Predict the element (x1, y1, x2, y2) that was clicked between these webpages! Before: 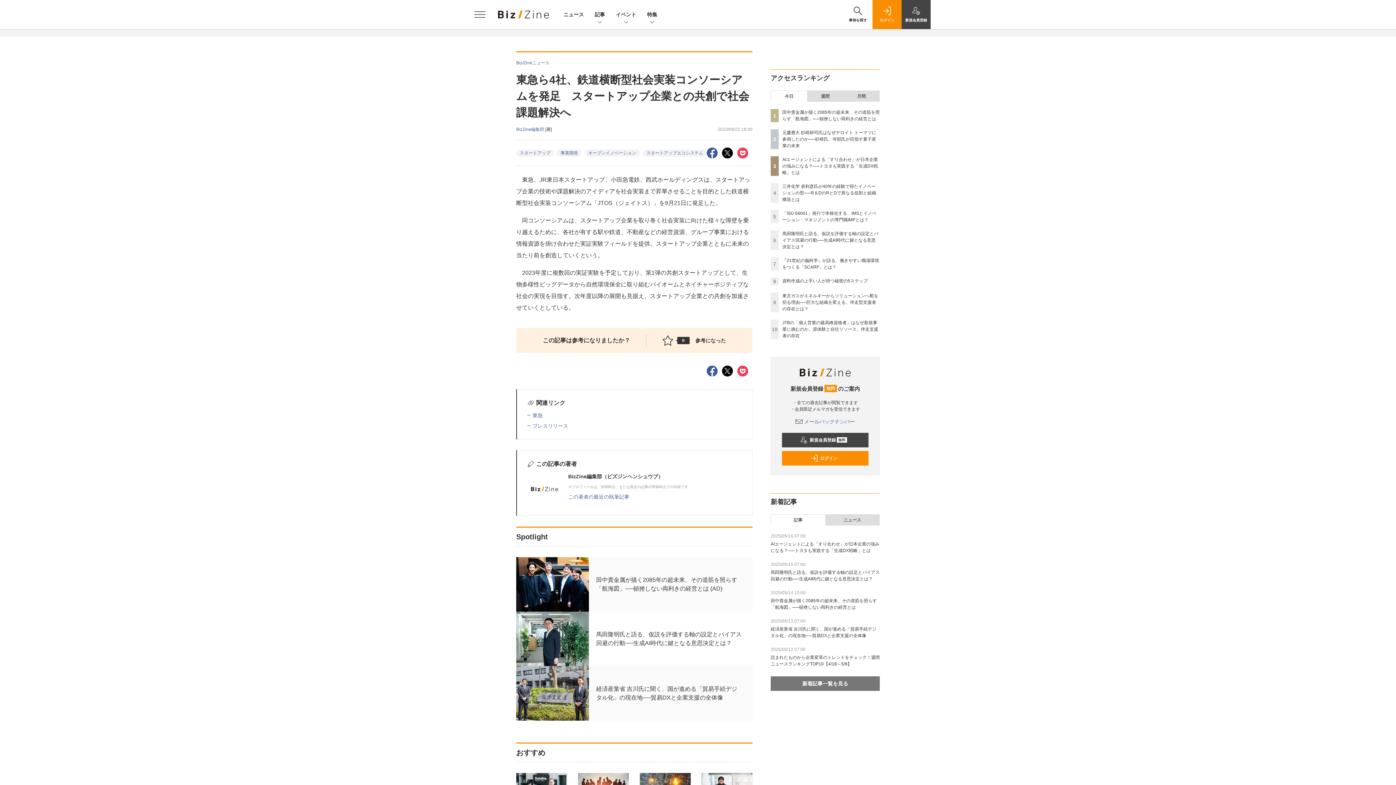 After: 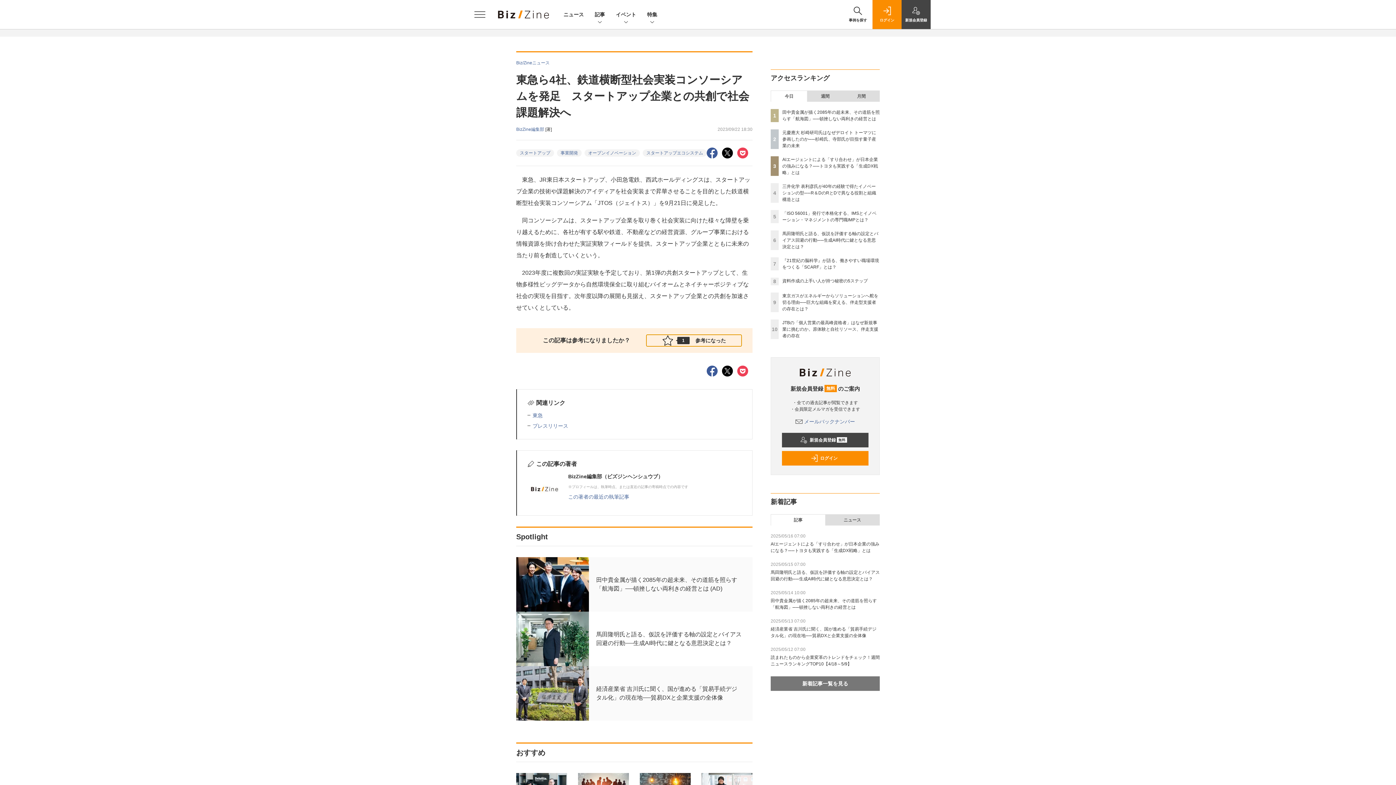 Action: bbox: (646, 334, 741, 346) label: 0
参考になった